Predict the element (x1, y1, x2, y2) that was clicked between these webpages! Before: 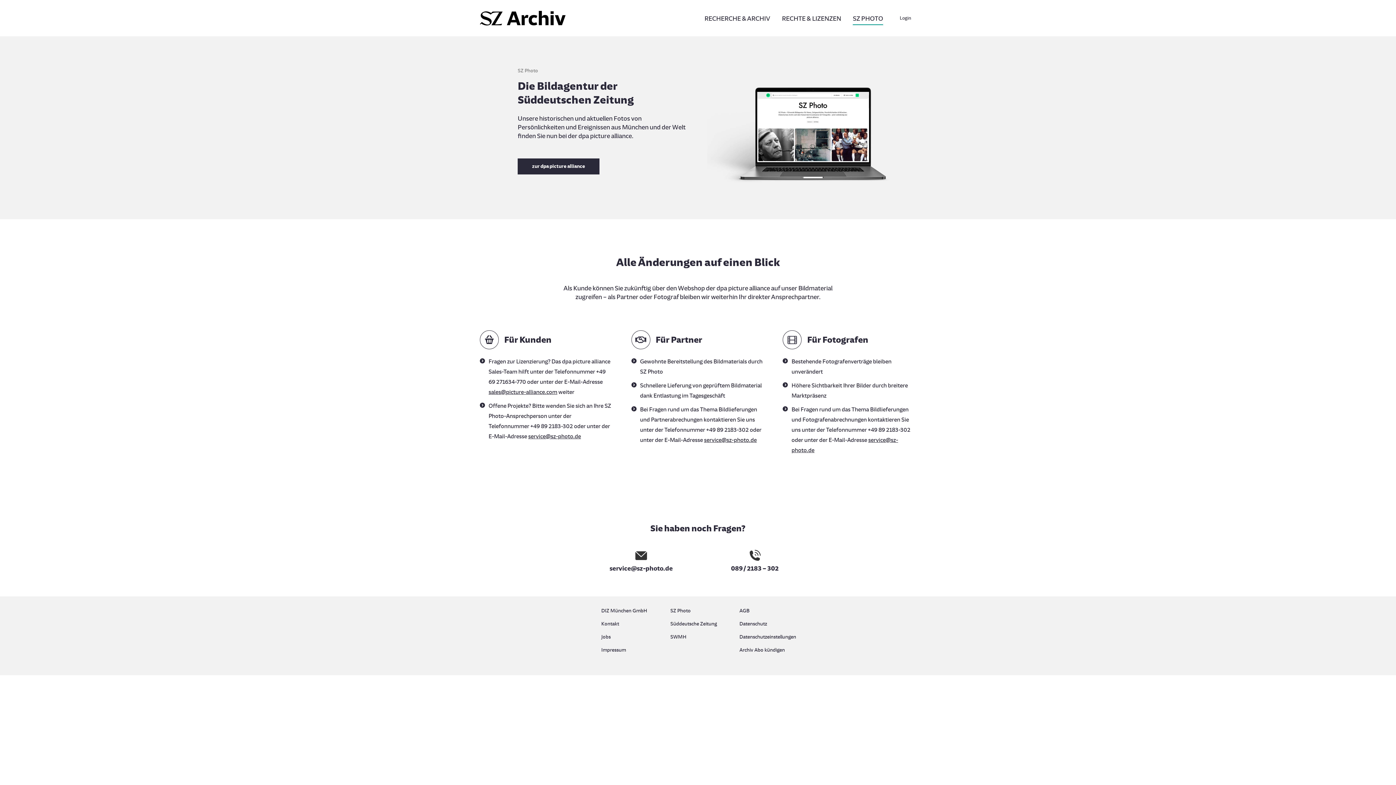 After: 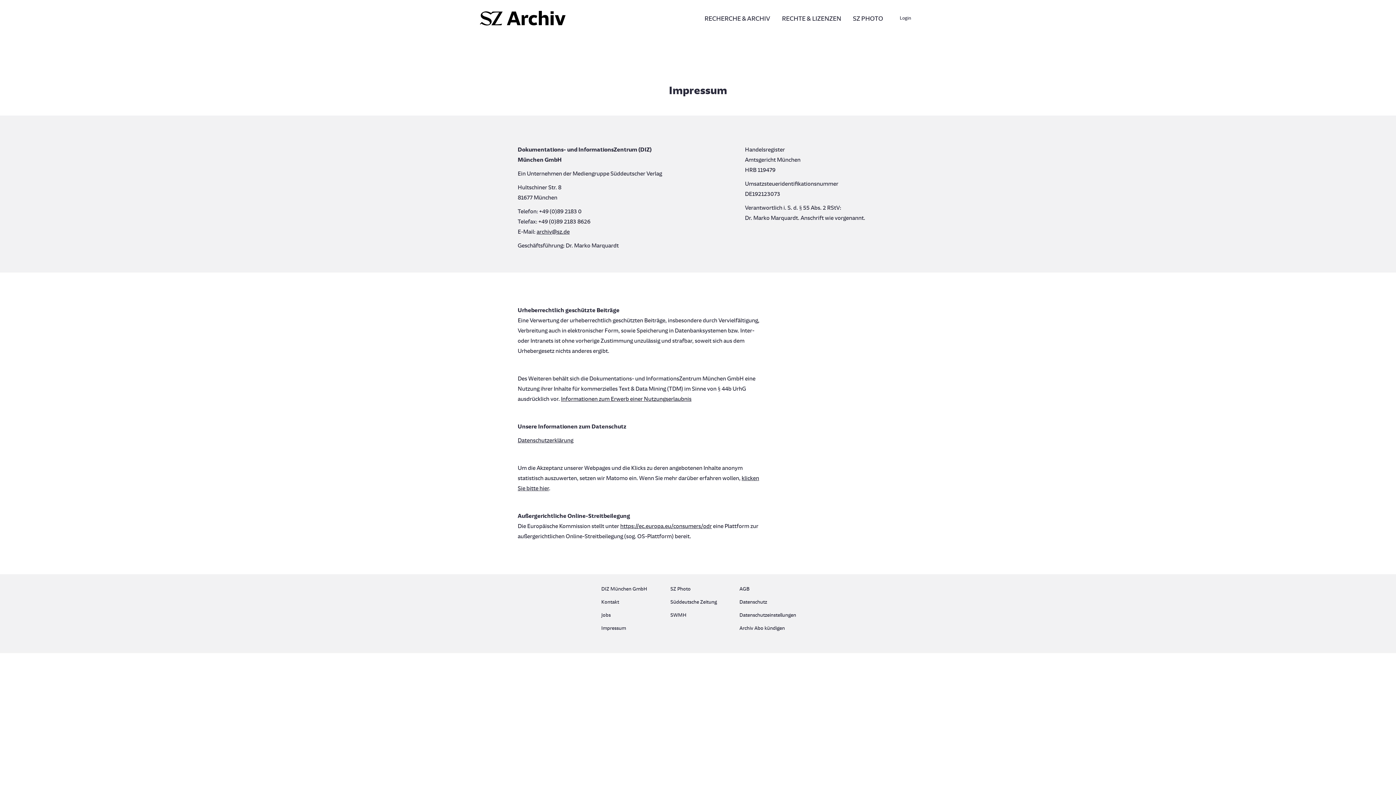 Action: bbox: (601, 645, 656, 655) label: Impressum